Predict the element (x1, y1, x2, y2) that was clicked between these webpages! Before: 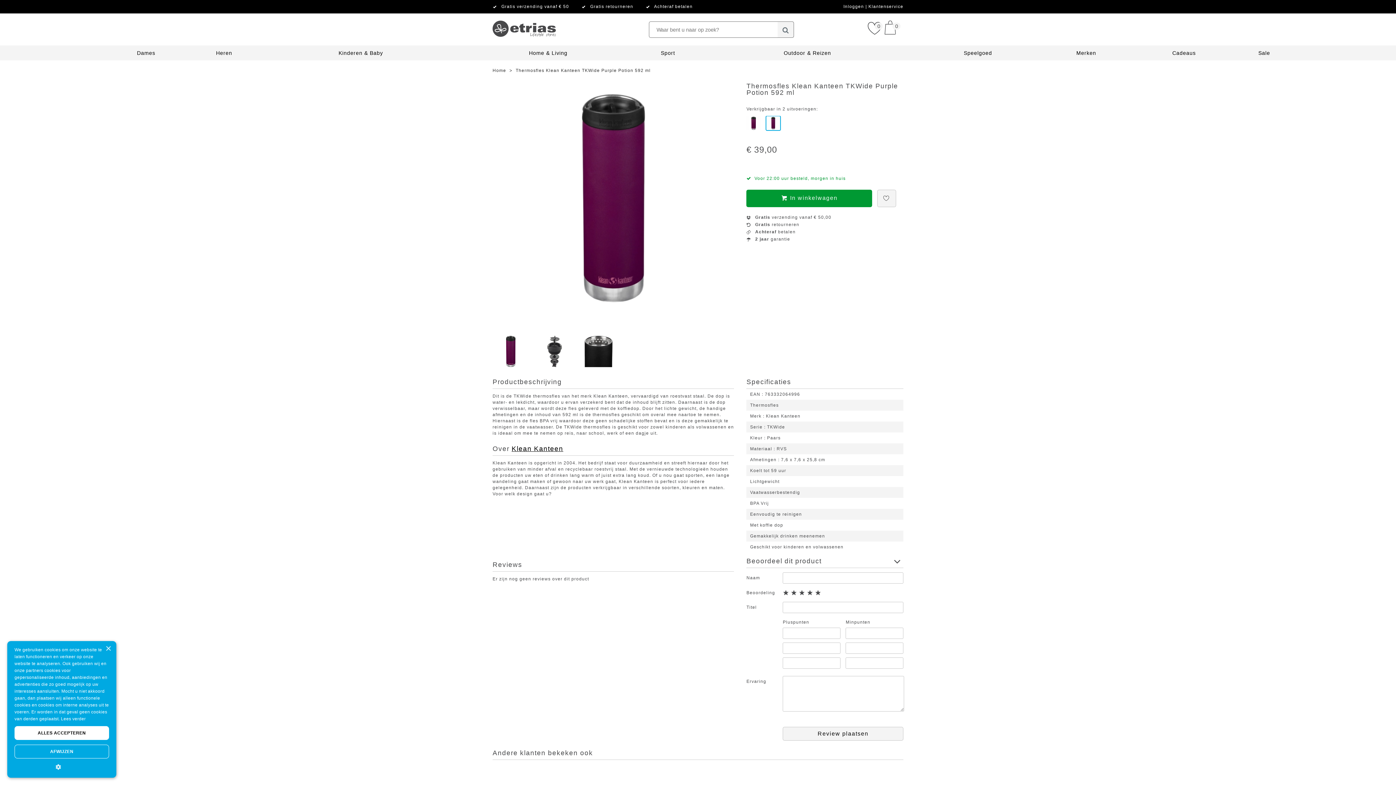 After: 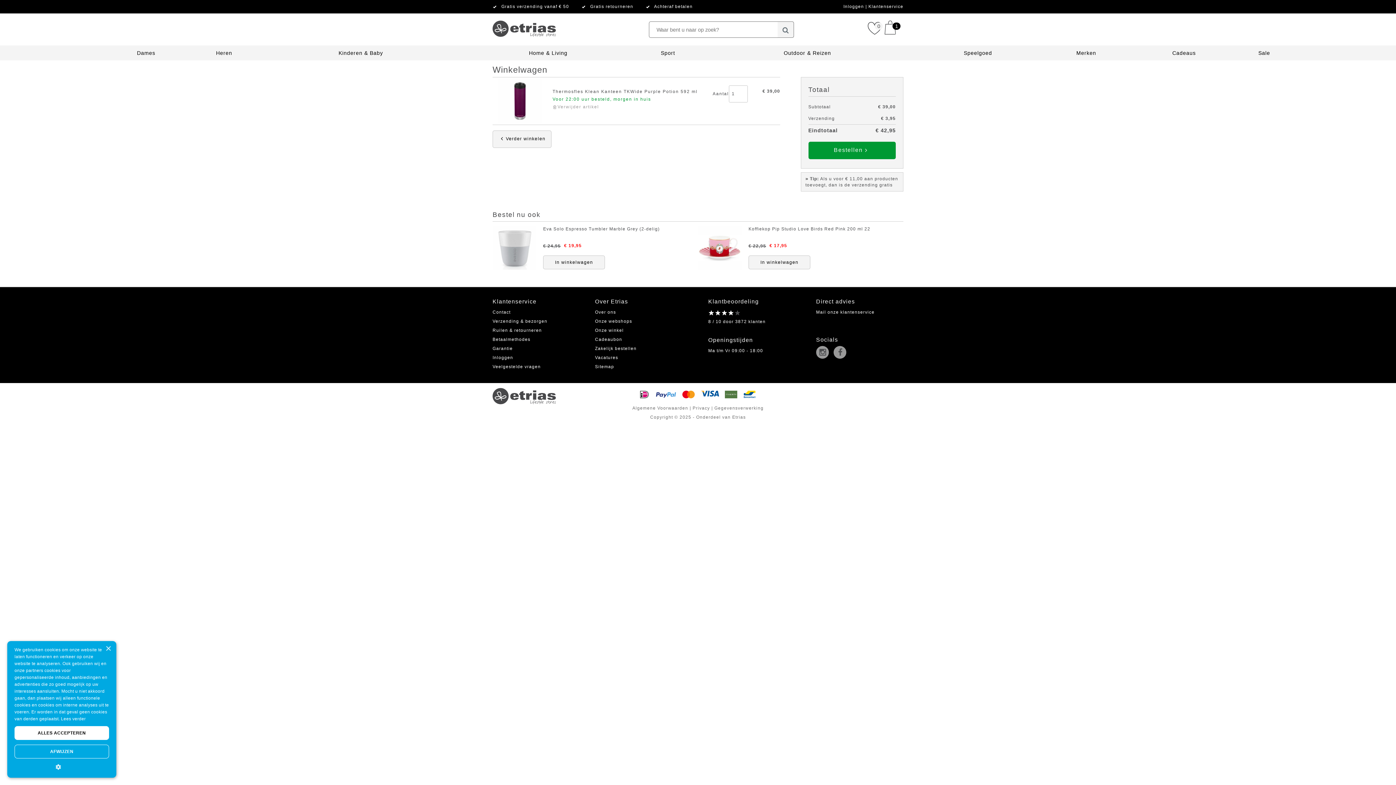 Action: bbox: (746, 189, 872, 207) label:  In winkelwagen